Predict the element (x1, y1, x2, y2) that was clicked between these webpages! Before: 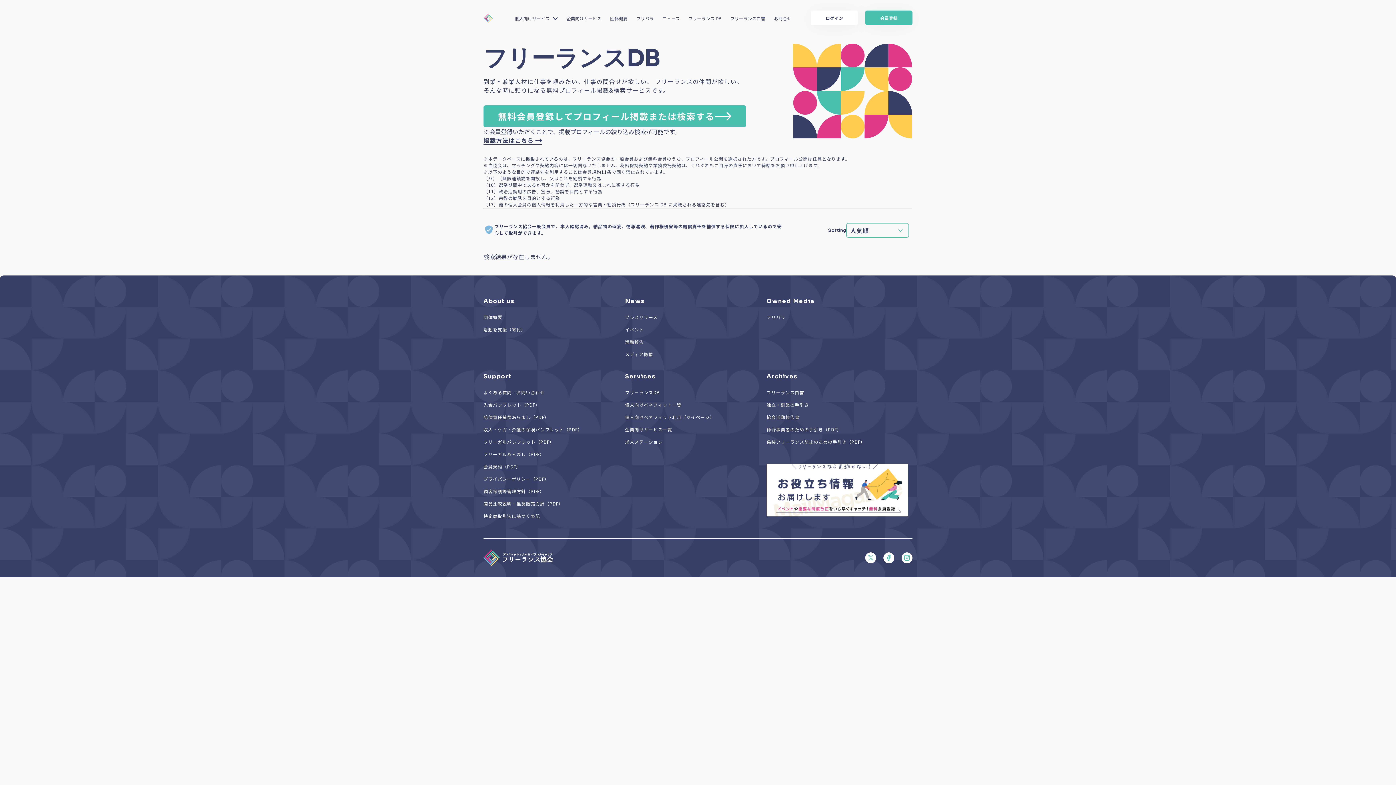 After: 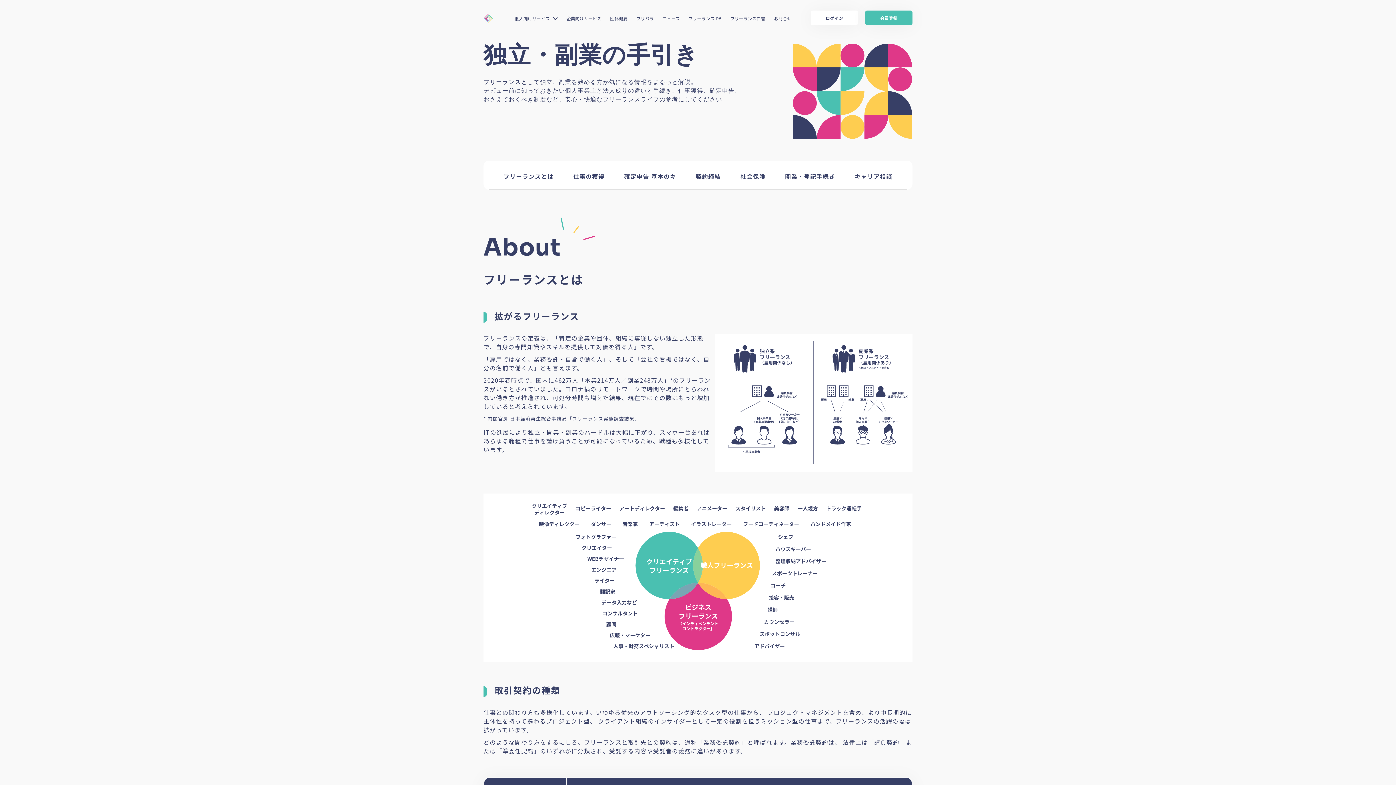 Action: bbox: (766, 401, 809, 408) label: 独立・副業の手引き